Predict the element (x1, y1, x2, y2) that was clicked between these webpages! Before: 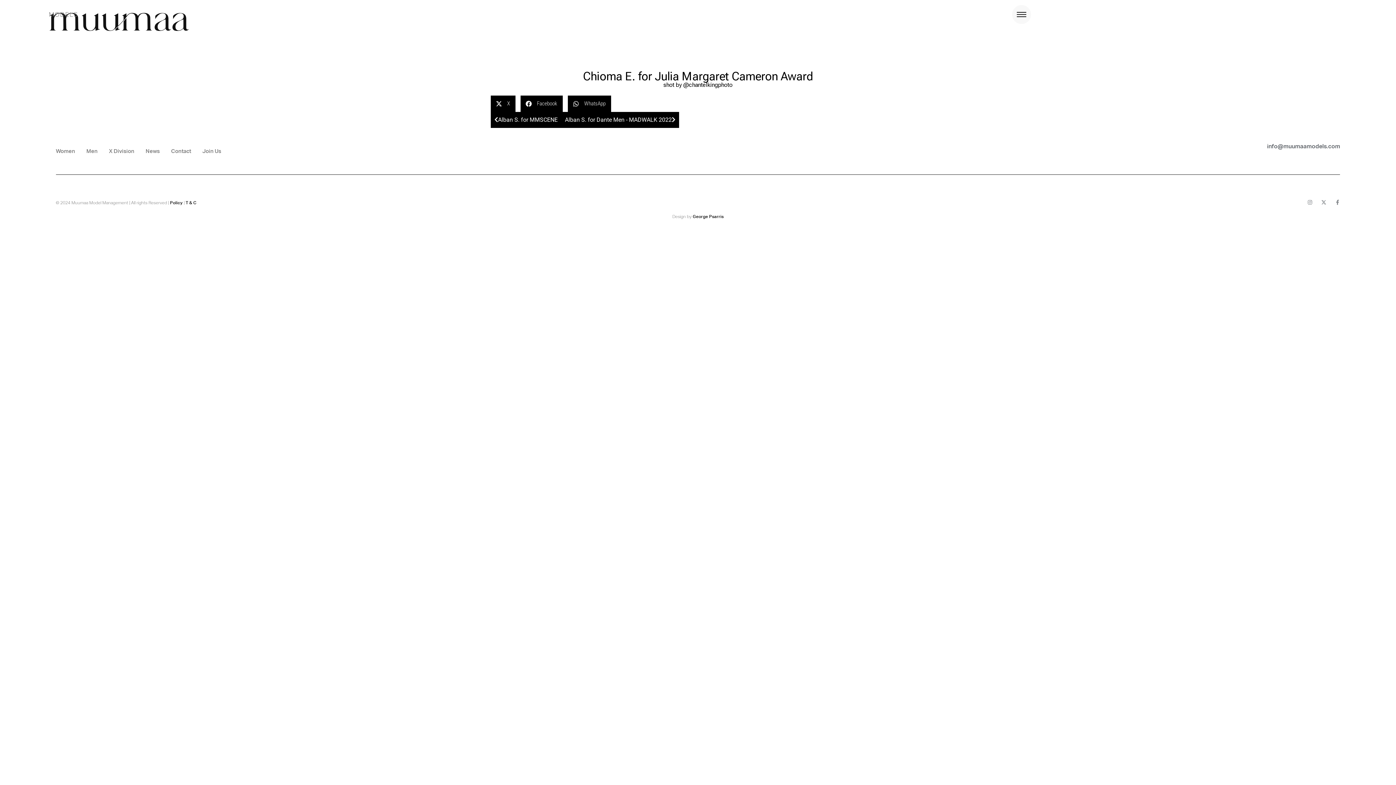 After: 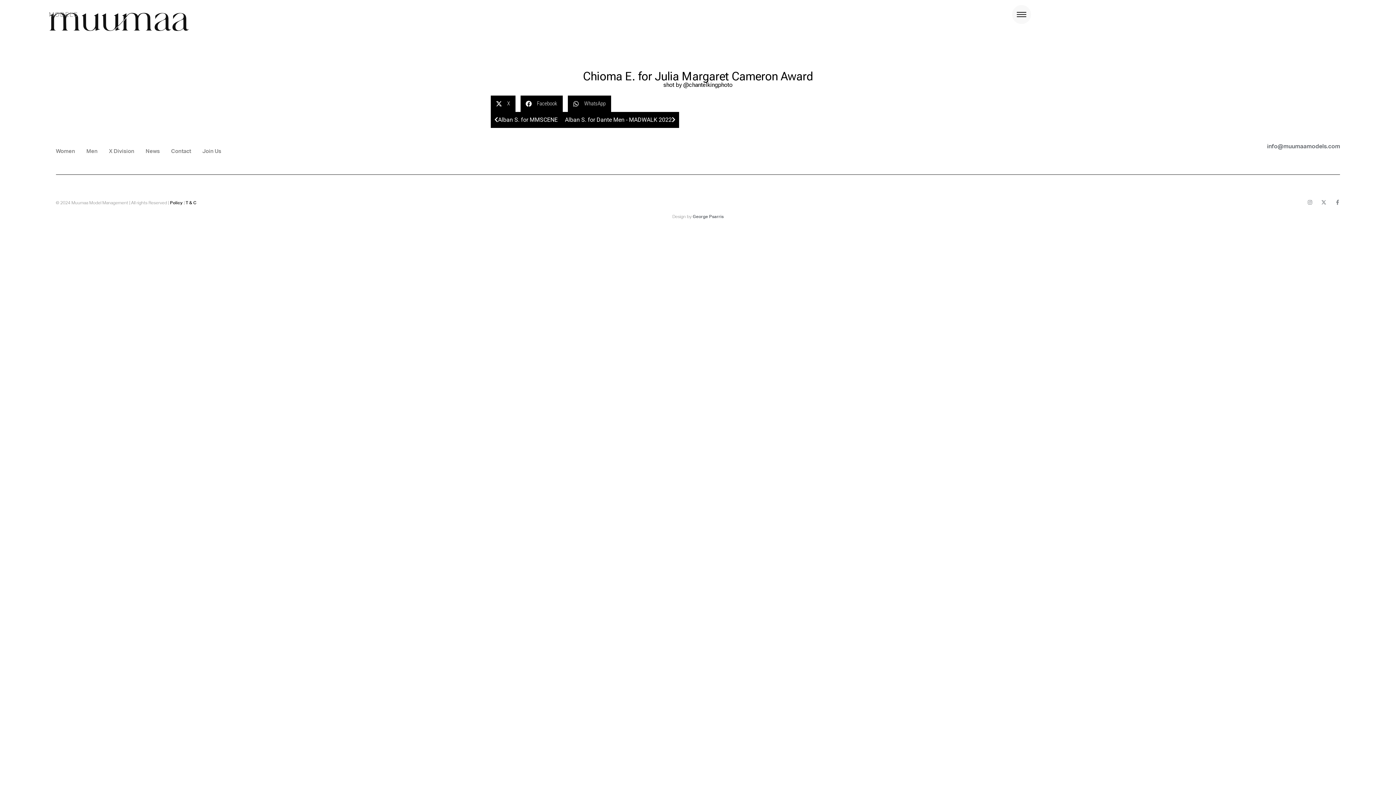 Action: bbox: (692, 214, 723, 219) label: George Psarris